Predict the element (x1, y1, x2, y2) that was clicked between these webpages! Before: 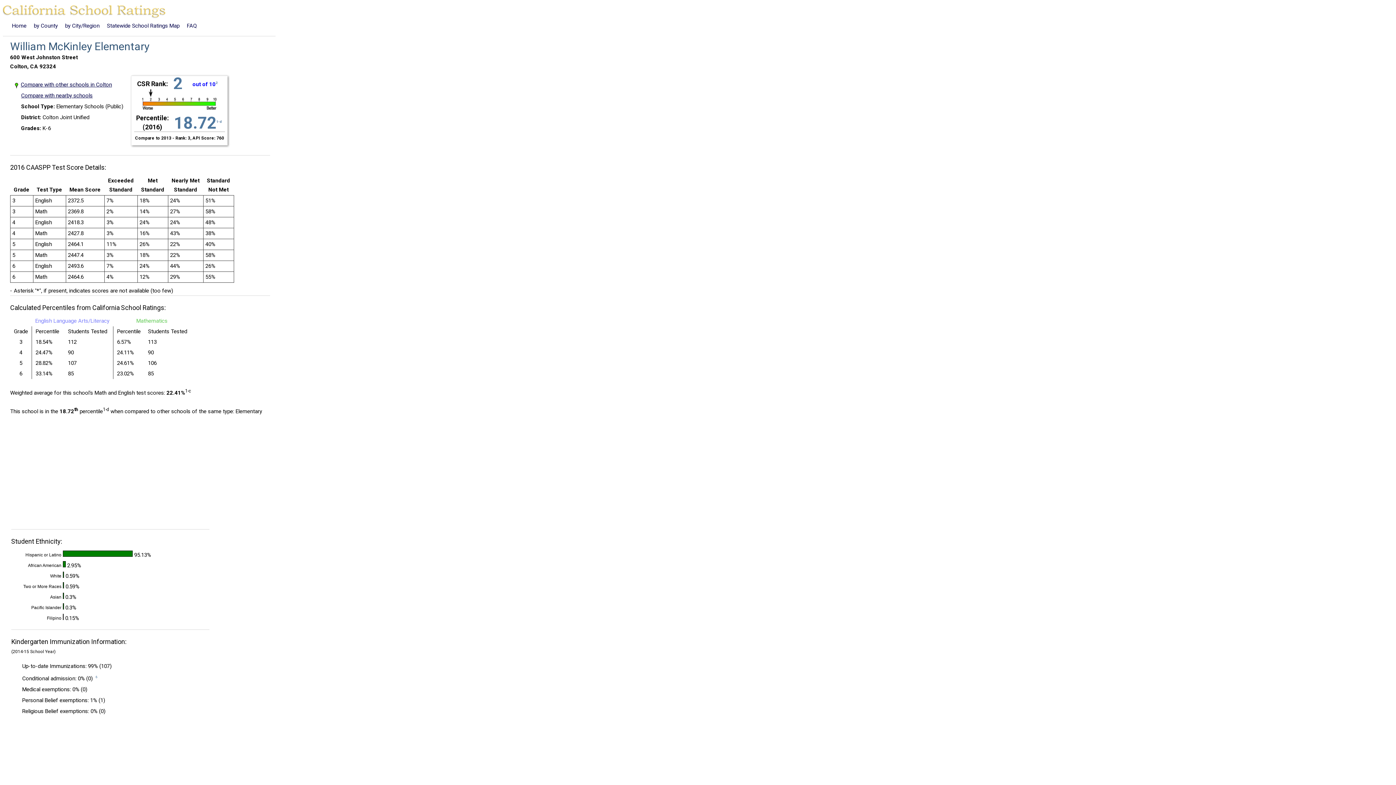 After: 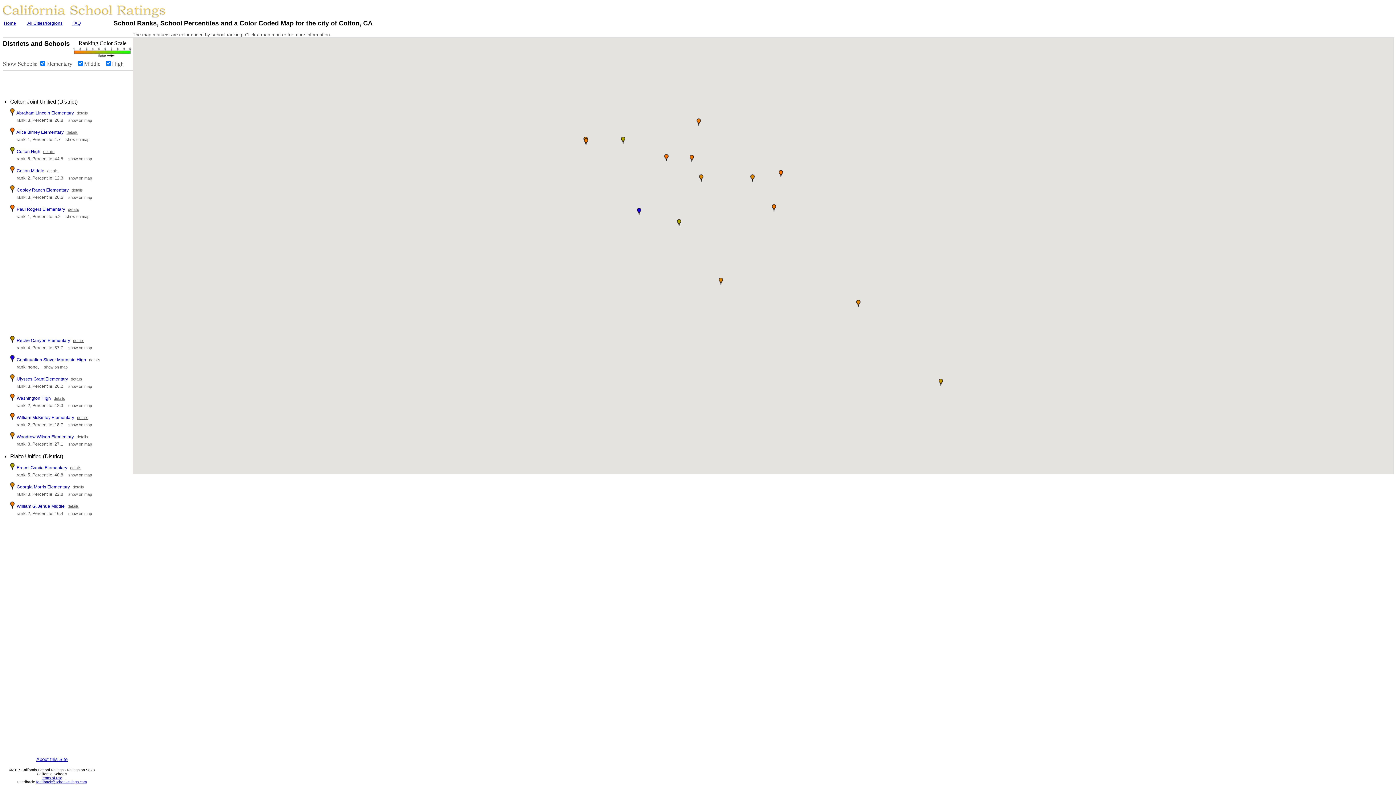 Action: label: Compare with other schools in Colton bbox: (21, 81, 112, 88)